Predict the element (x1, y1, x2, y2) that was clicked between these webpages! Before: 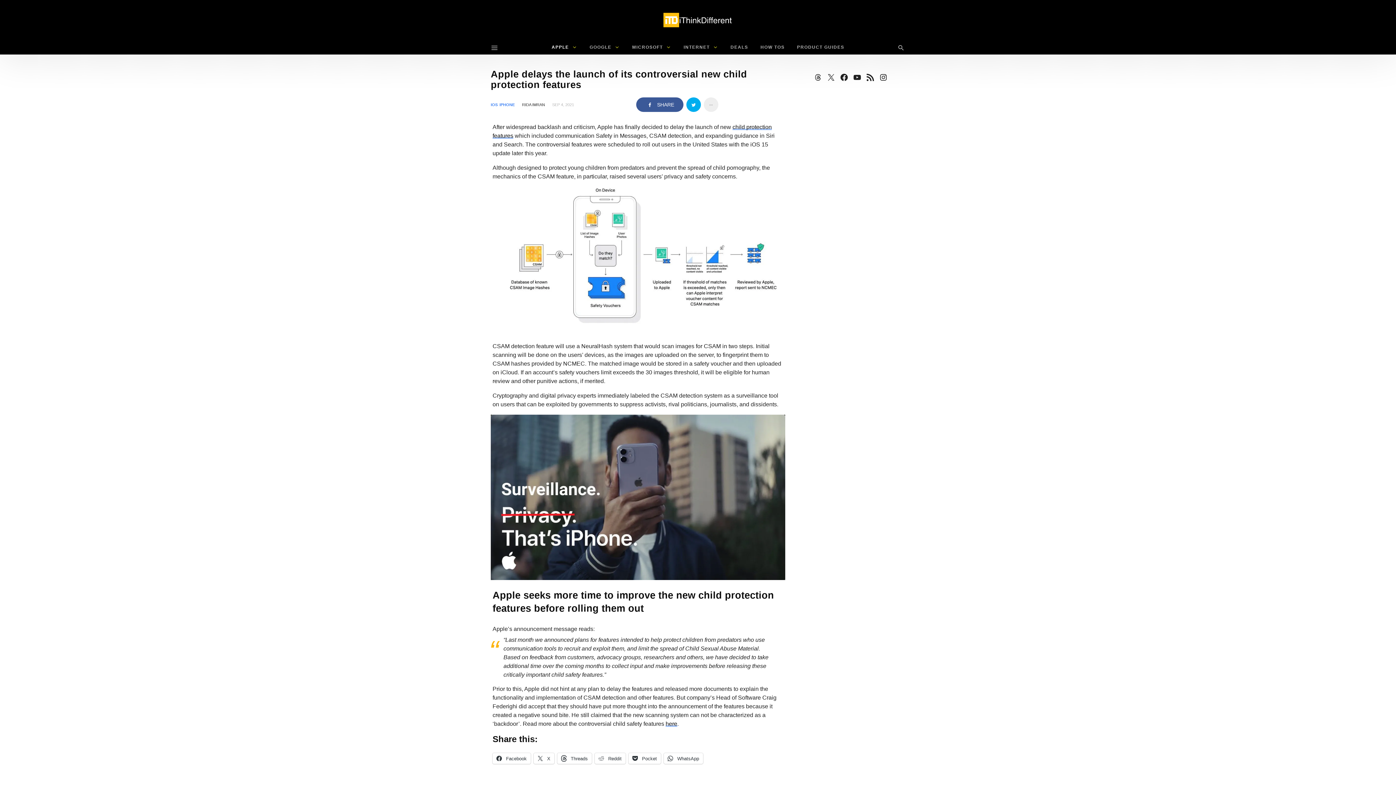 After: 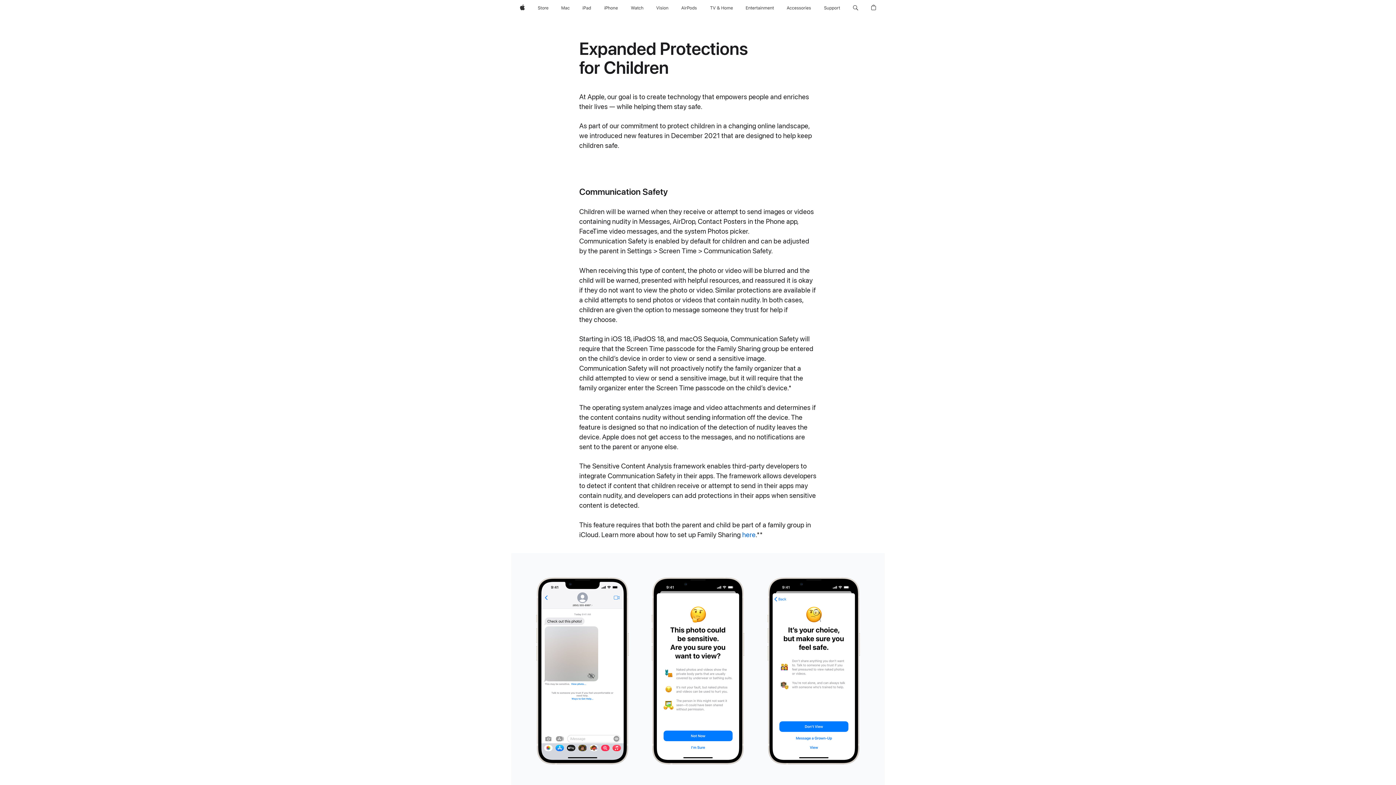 Action: label: here bbox: (665, 721, 677, 727)